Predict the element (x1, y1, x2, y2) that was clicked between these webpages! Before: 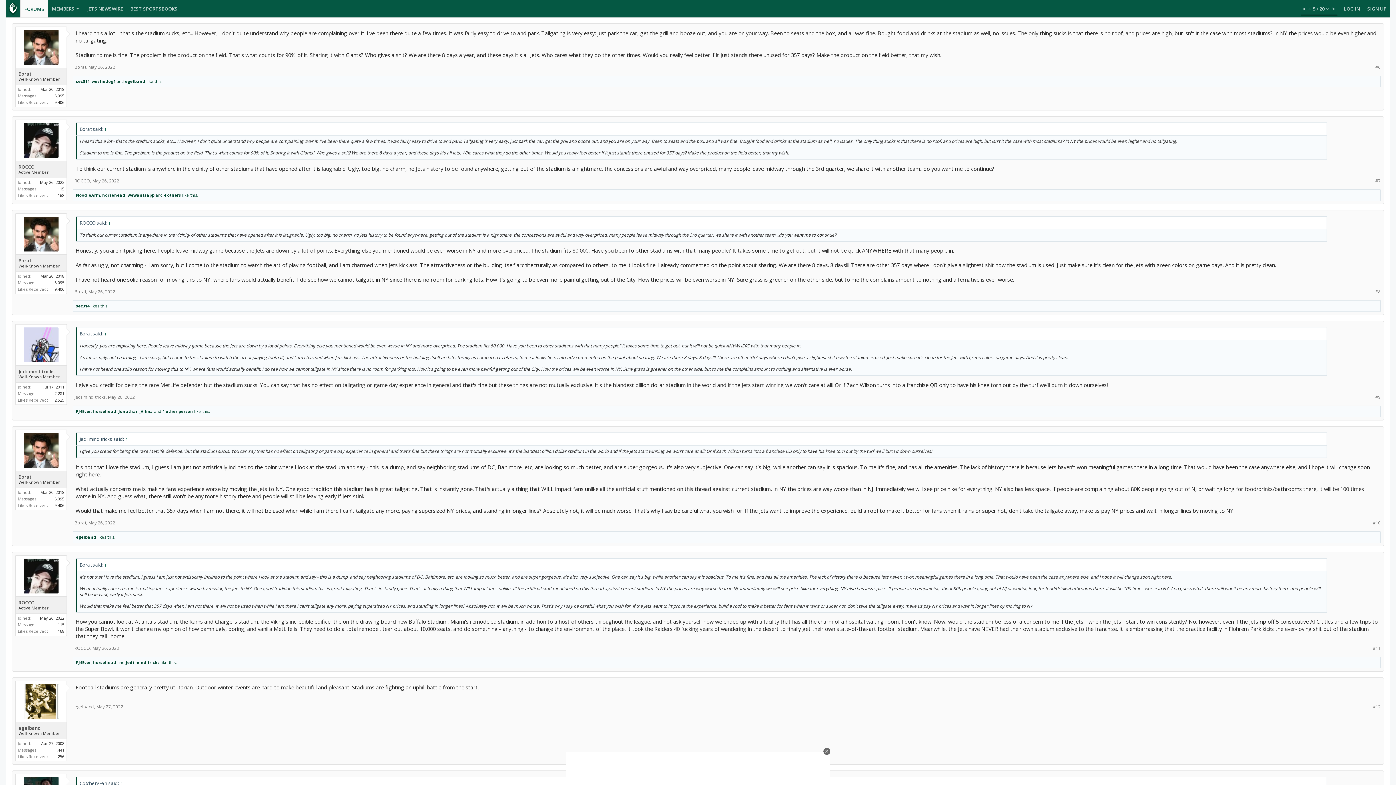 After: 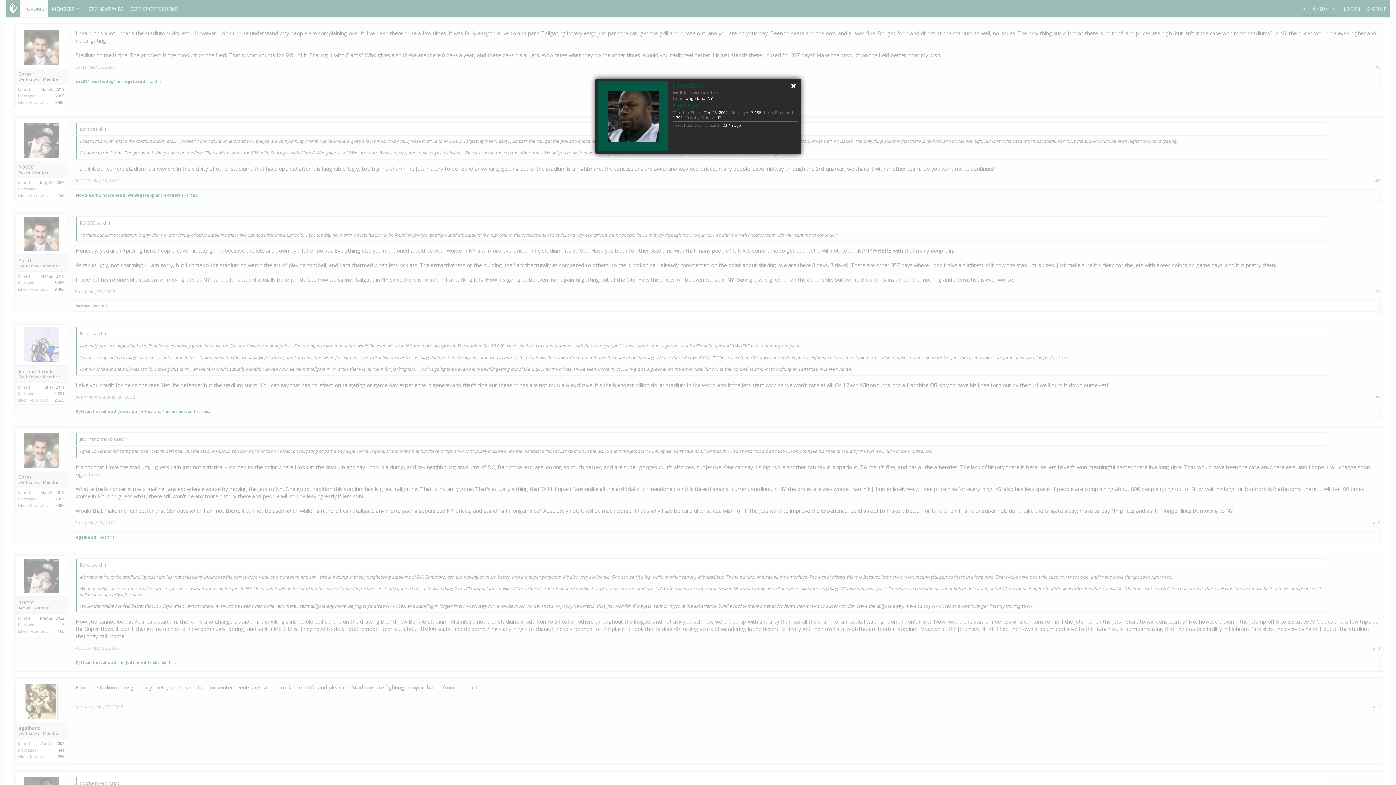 Action: bbox: (93, 408, 116, 414) label: horsehead